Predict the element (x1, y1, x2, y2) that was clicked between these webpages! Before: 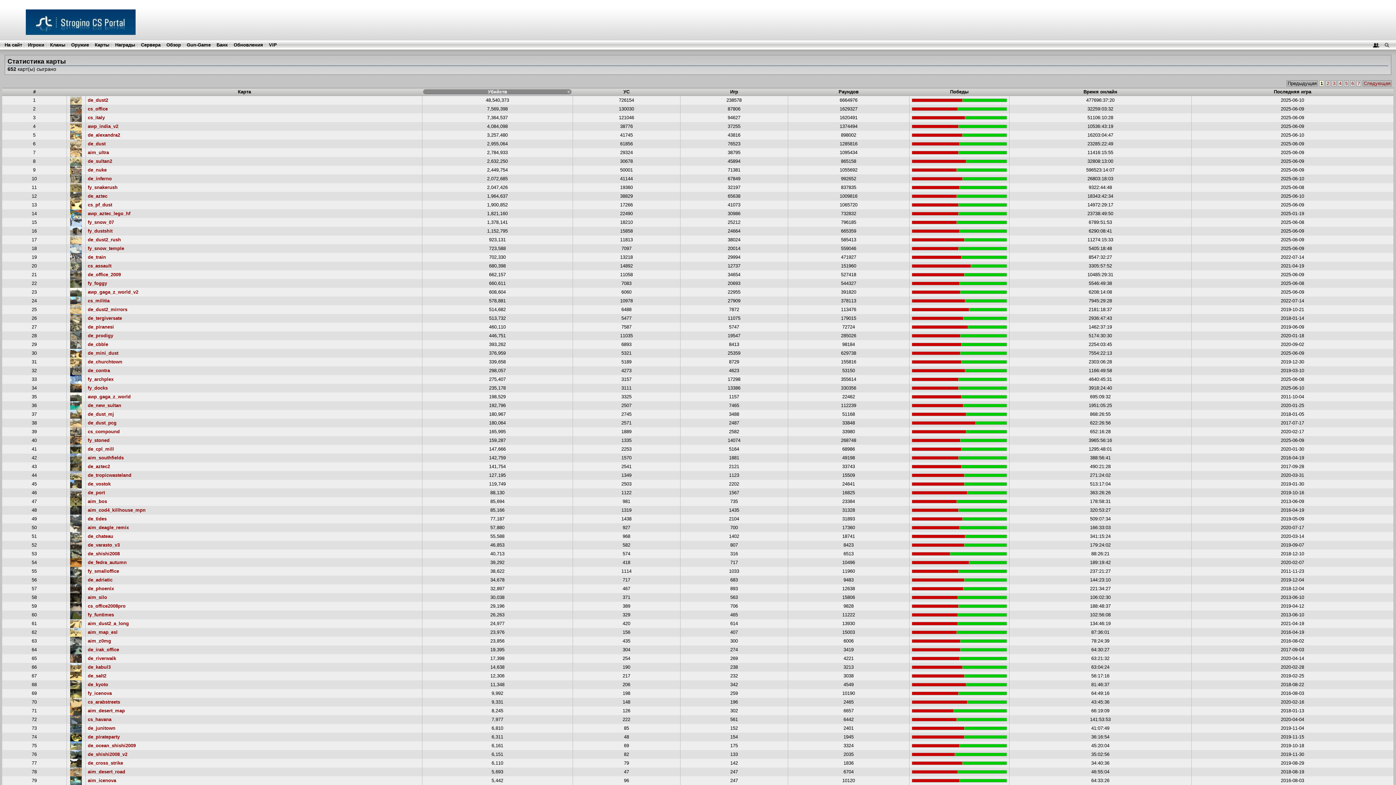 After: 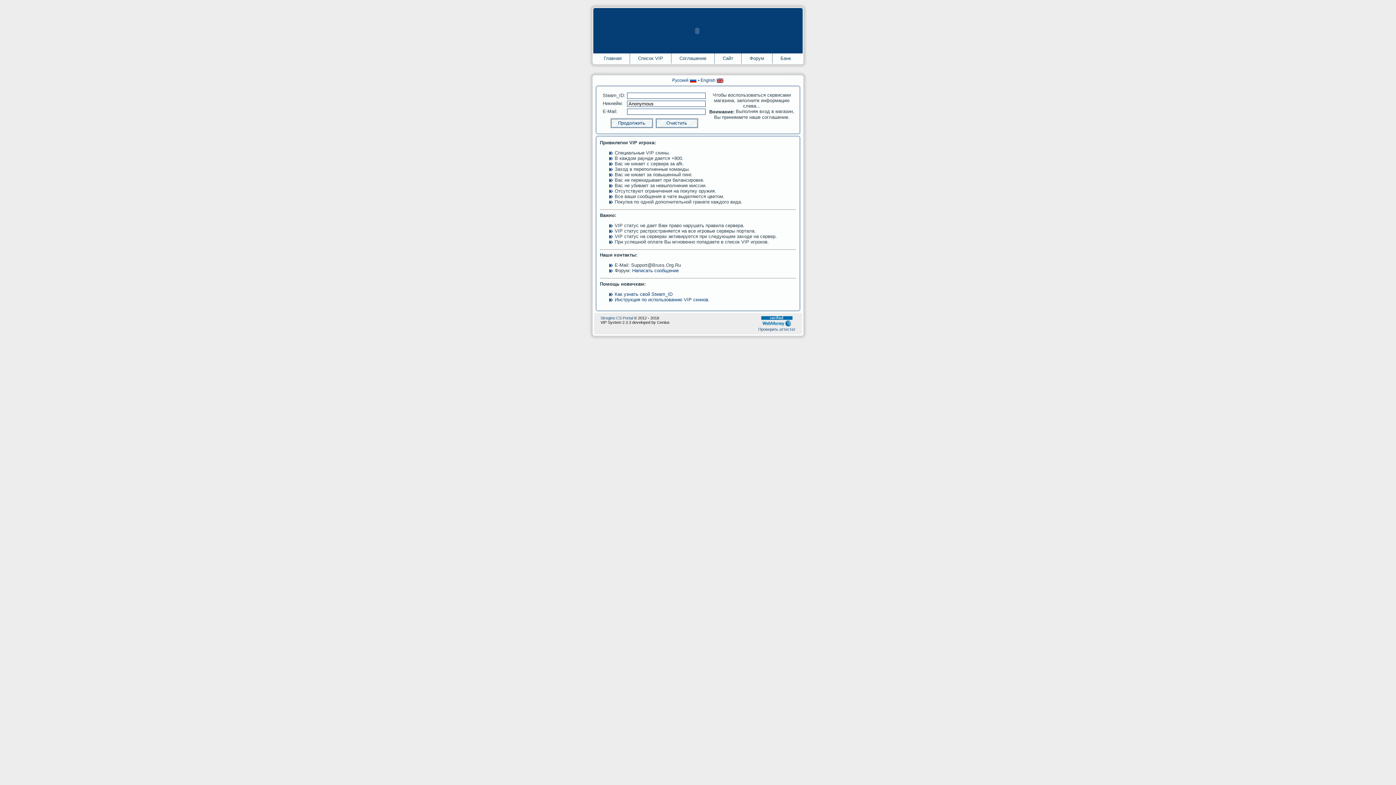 Action: bbox: (269, 42, 277, 47) label: VIP